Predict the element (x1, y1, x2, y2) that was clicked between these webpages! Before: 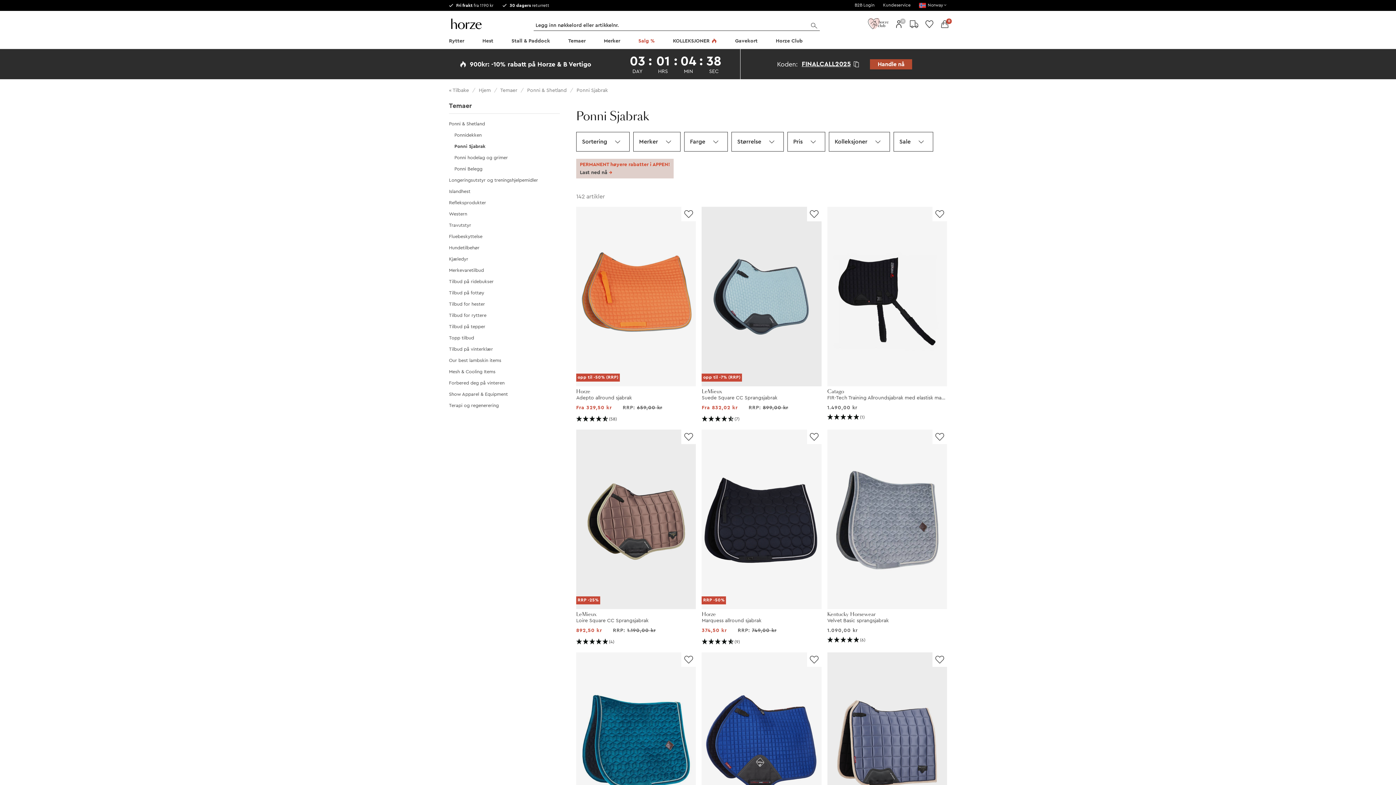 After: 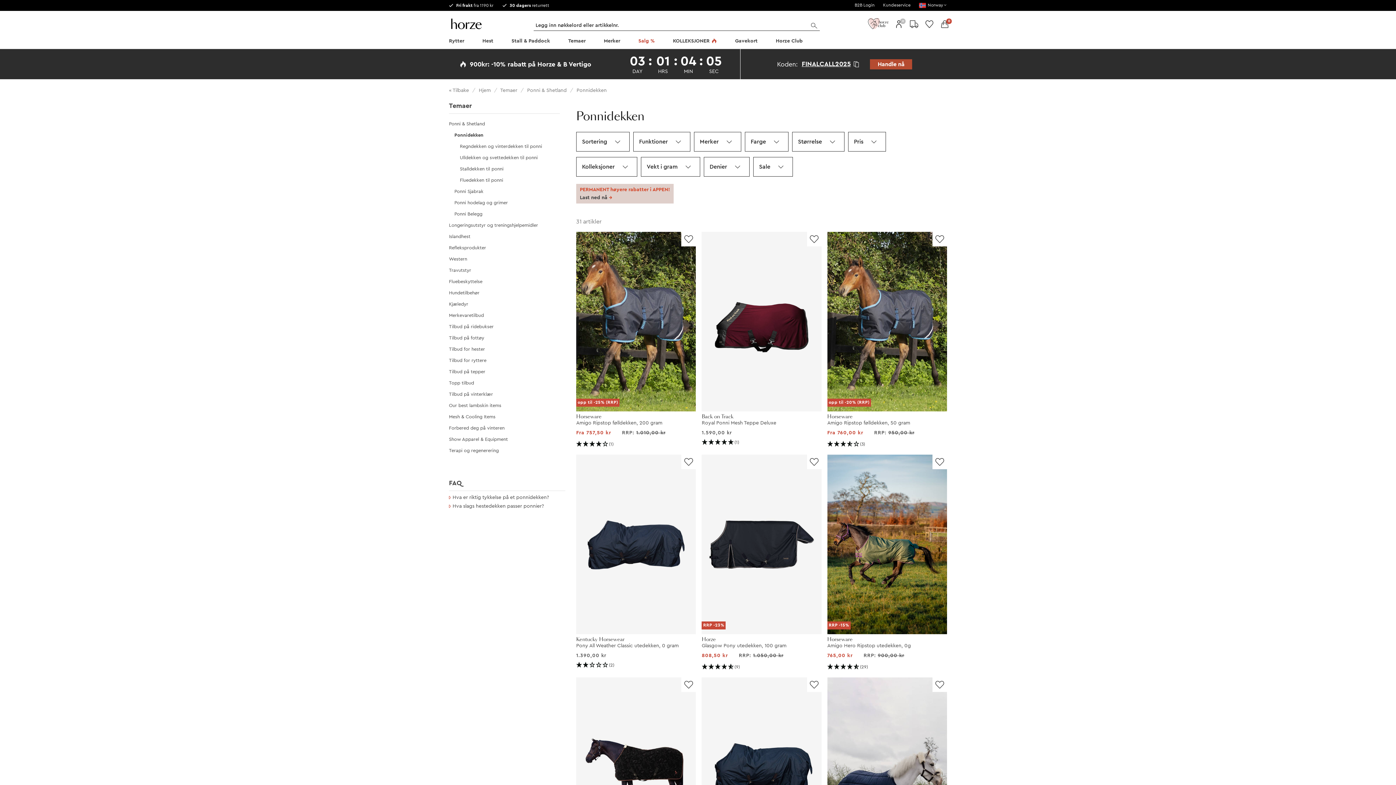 Action: bbox: (454, 132, 481, 137) label: Ponnidekken